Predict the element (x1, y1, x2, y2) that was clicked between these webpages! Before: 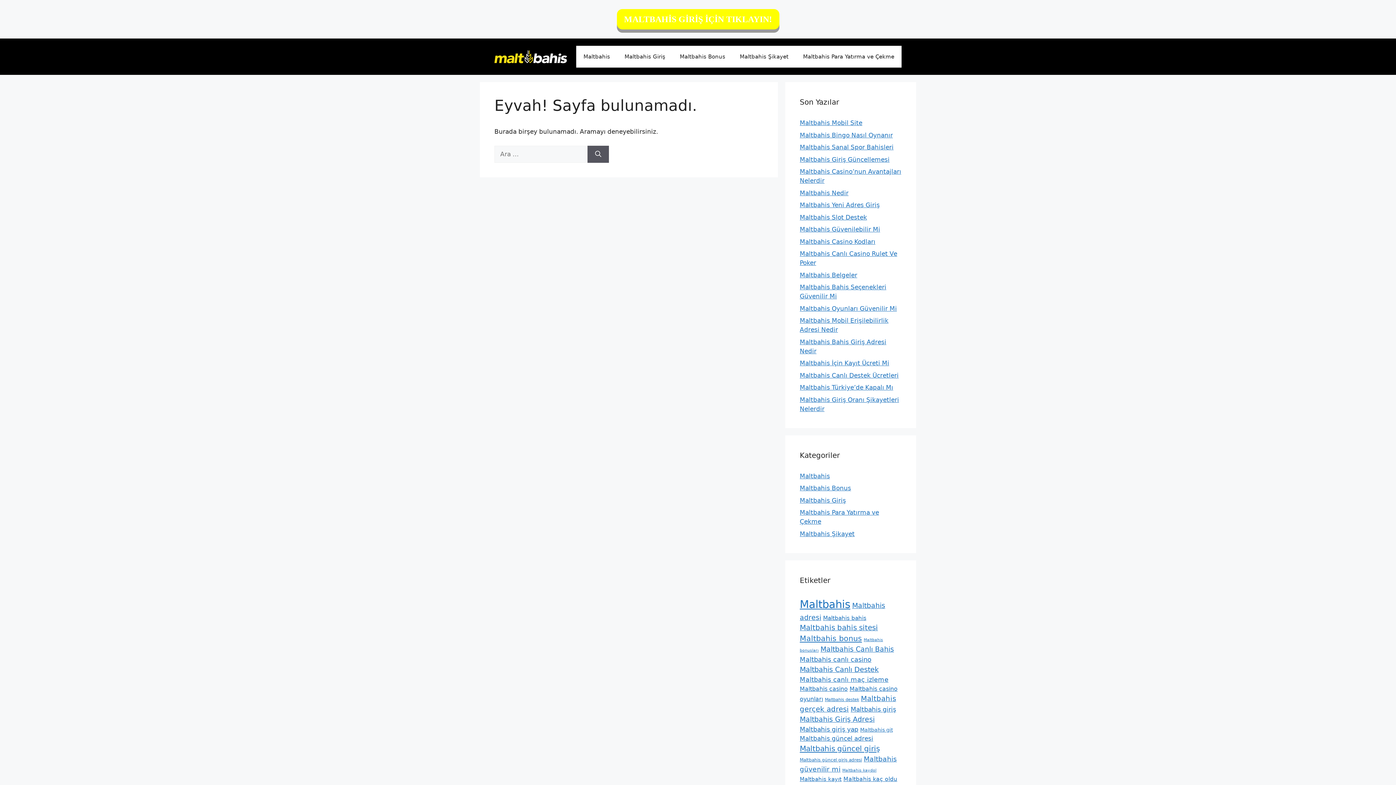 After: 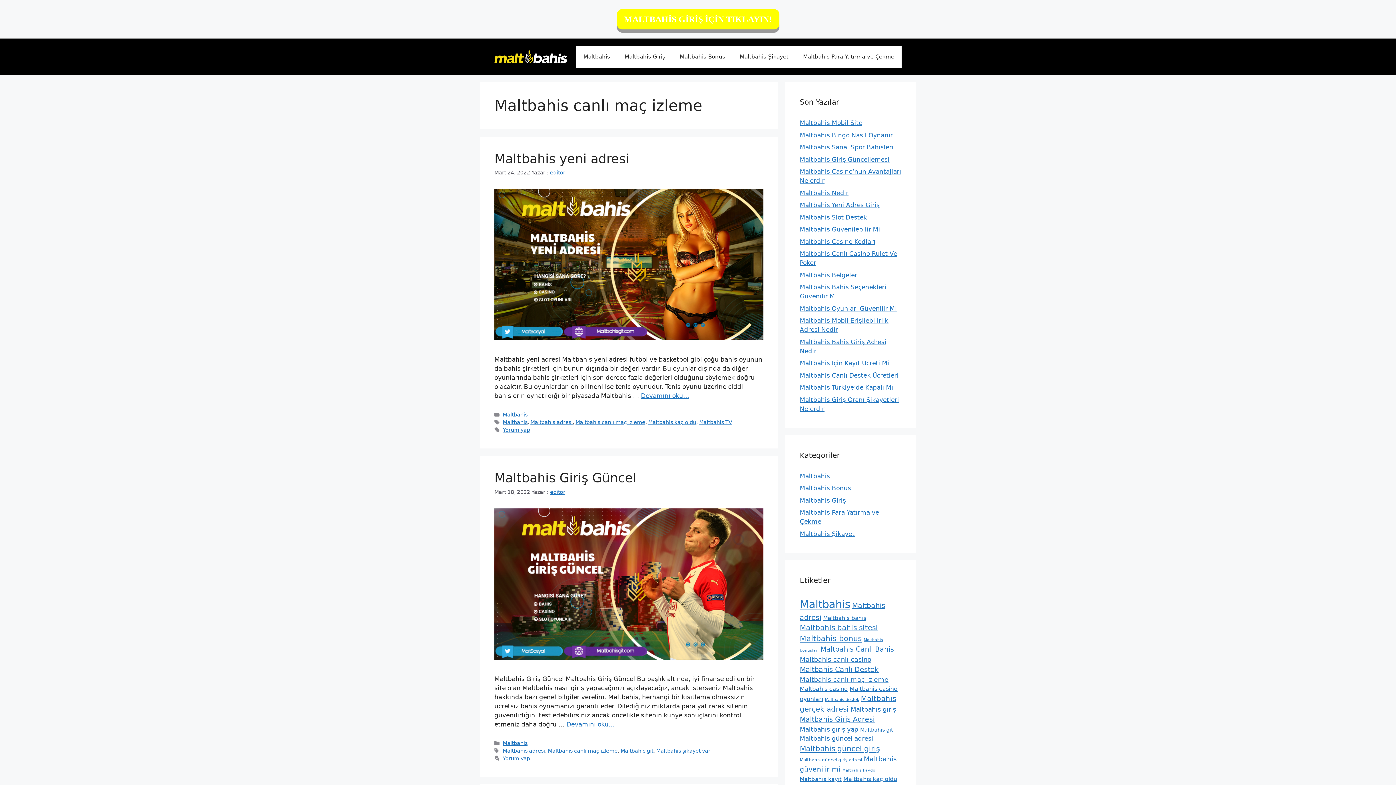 Action: bbox: (800, 676, 888, 683) label: Maltbahis canlı maç izleme (26 öge)